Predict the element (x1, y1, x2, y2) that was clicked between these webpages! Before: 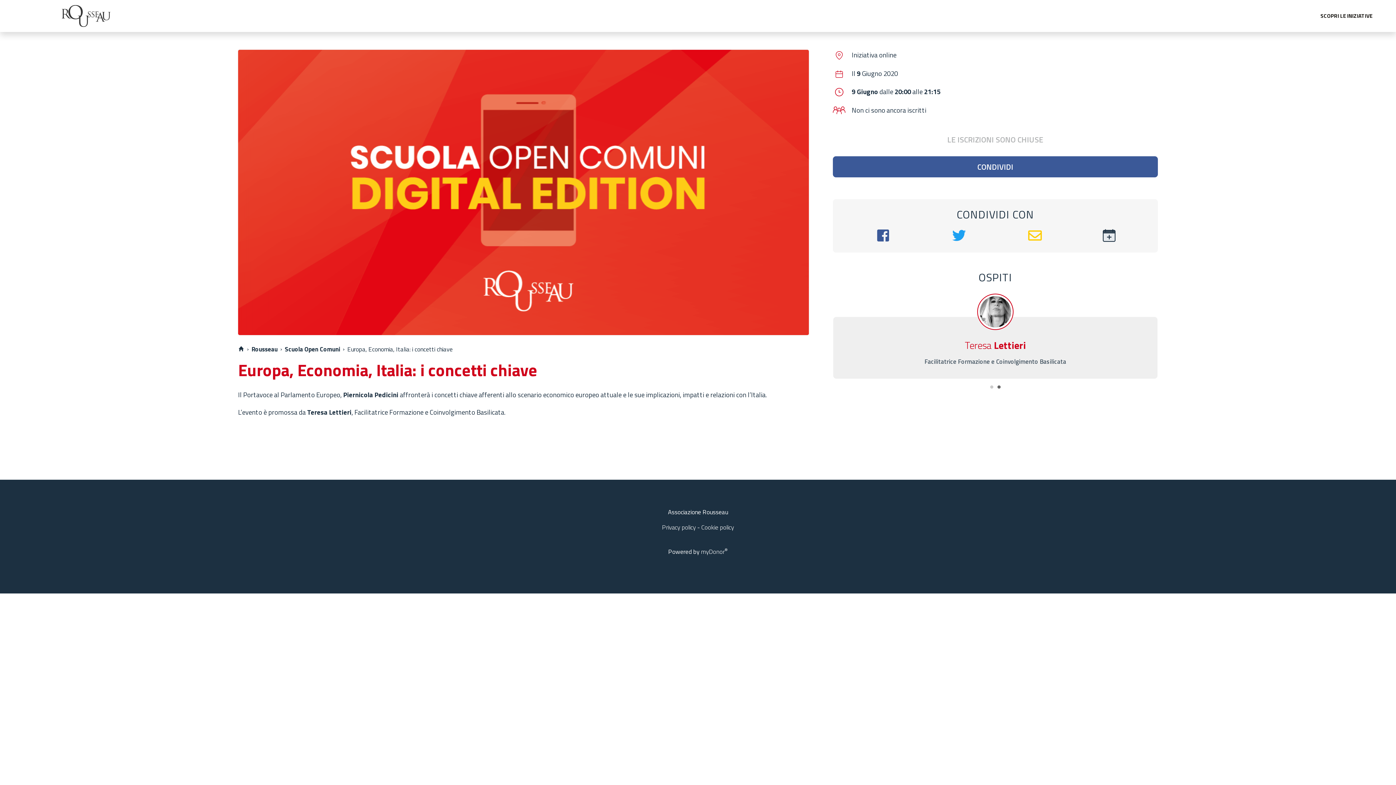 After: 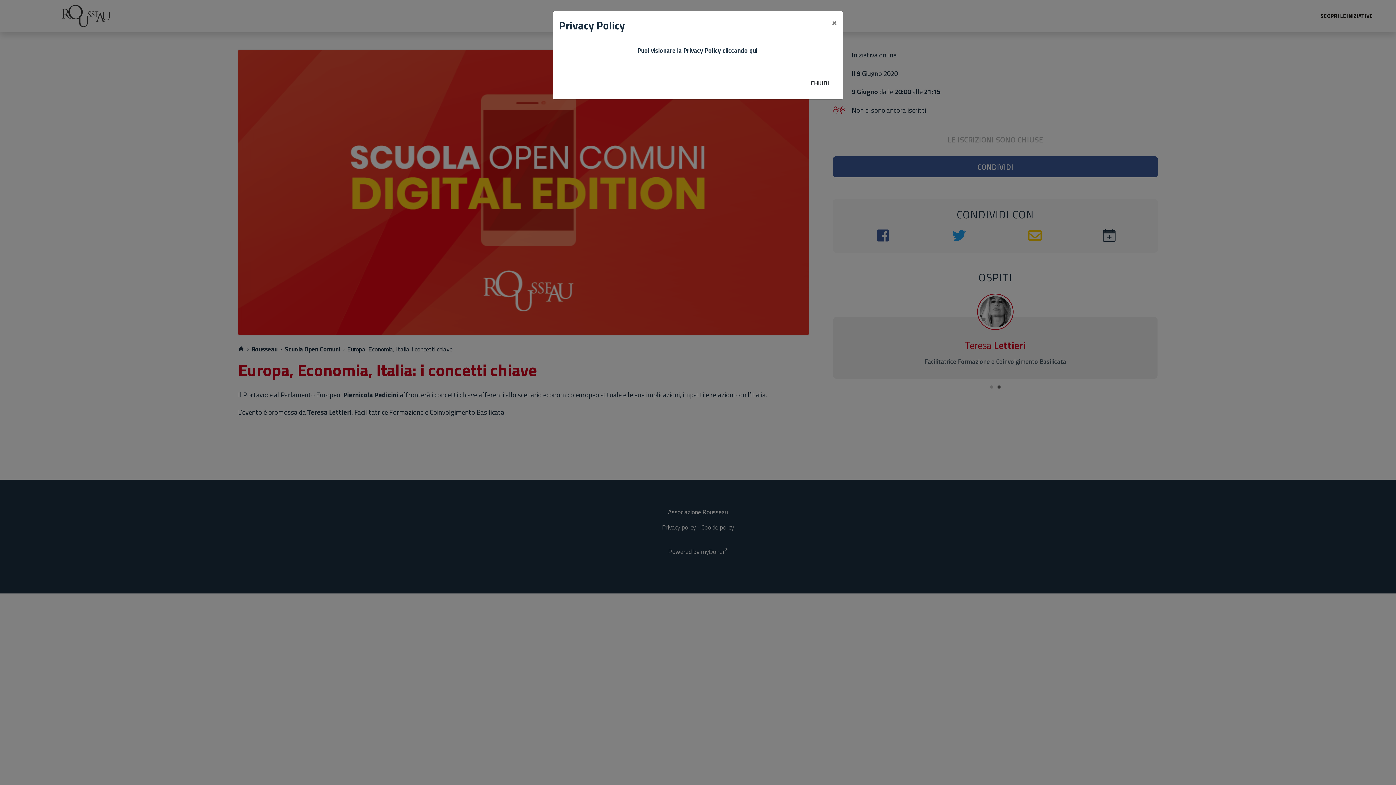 Action: label: Privacy policy bbox: (662, 522, 696, 532)